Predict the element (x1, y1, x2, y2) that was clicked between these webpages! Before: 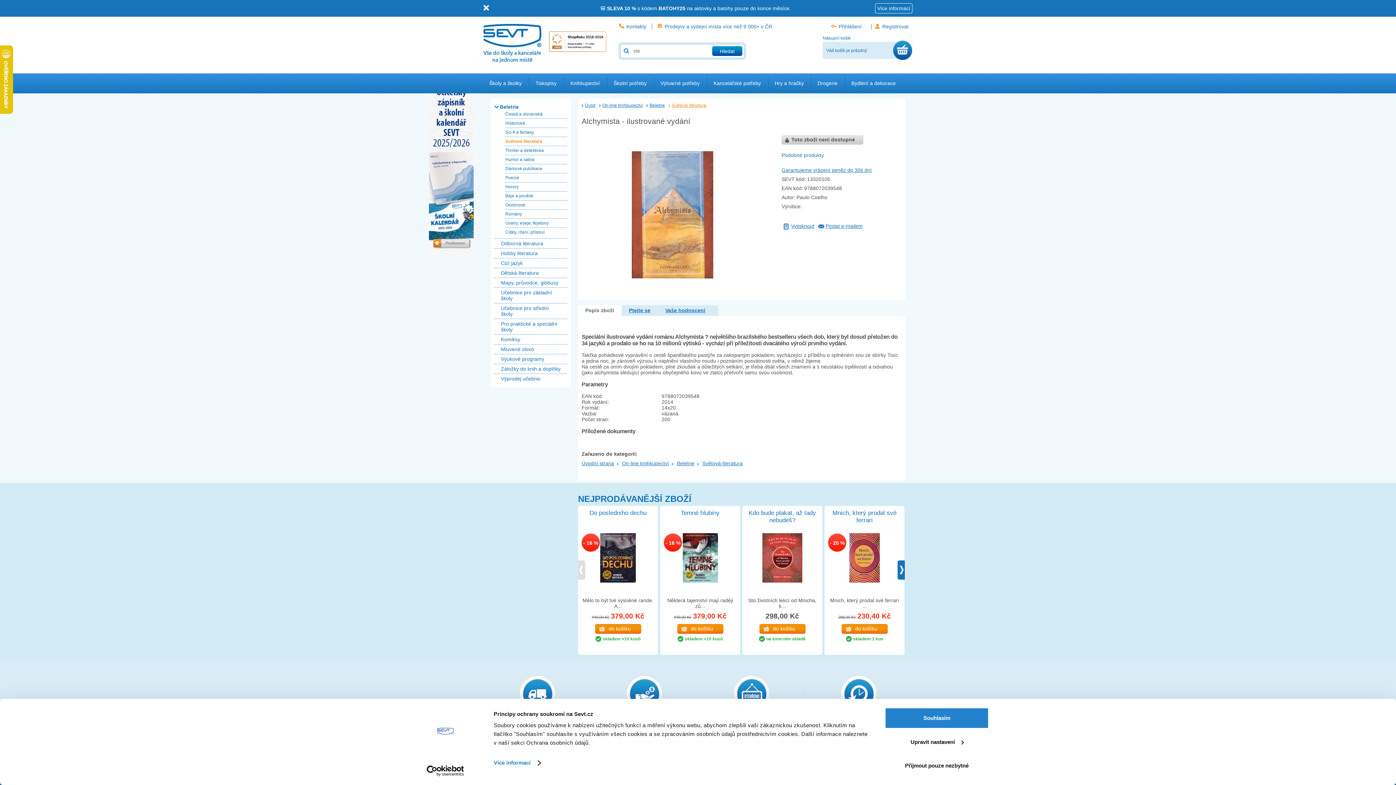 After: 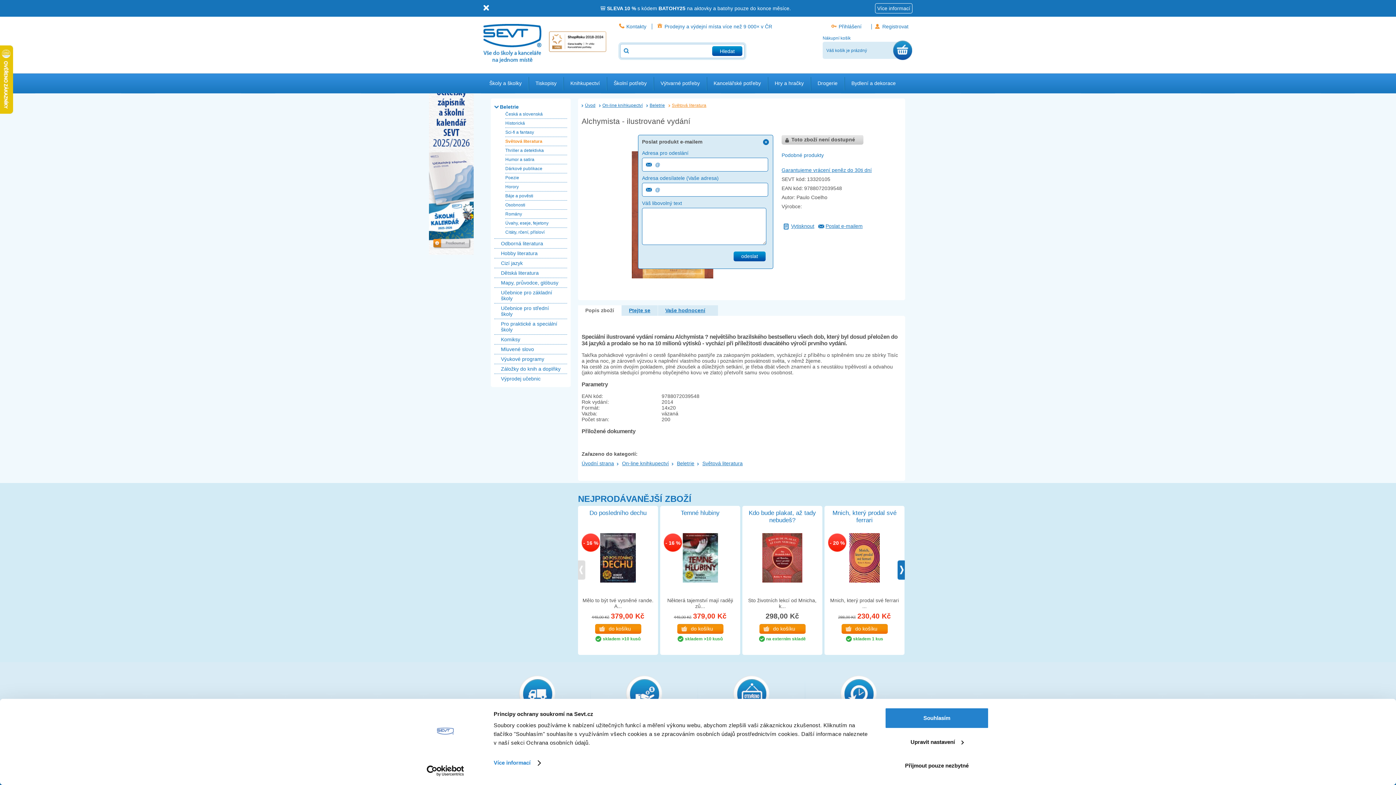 Action: label: Poslat e-mailem bbox: (816, 222, 863, 235)